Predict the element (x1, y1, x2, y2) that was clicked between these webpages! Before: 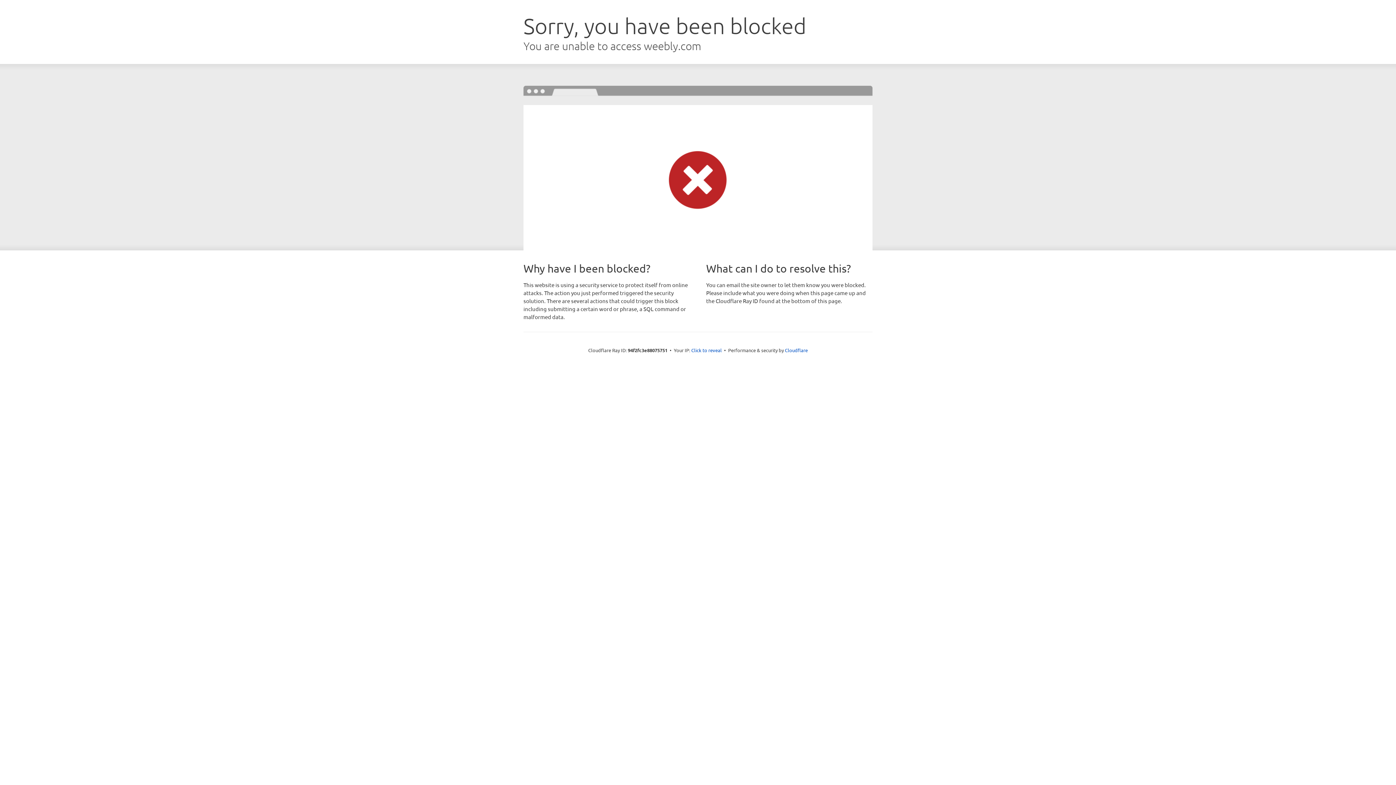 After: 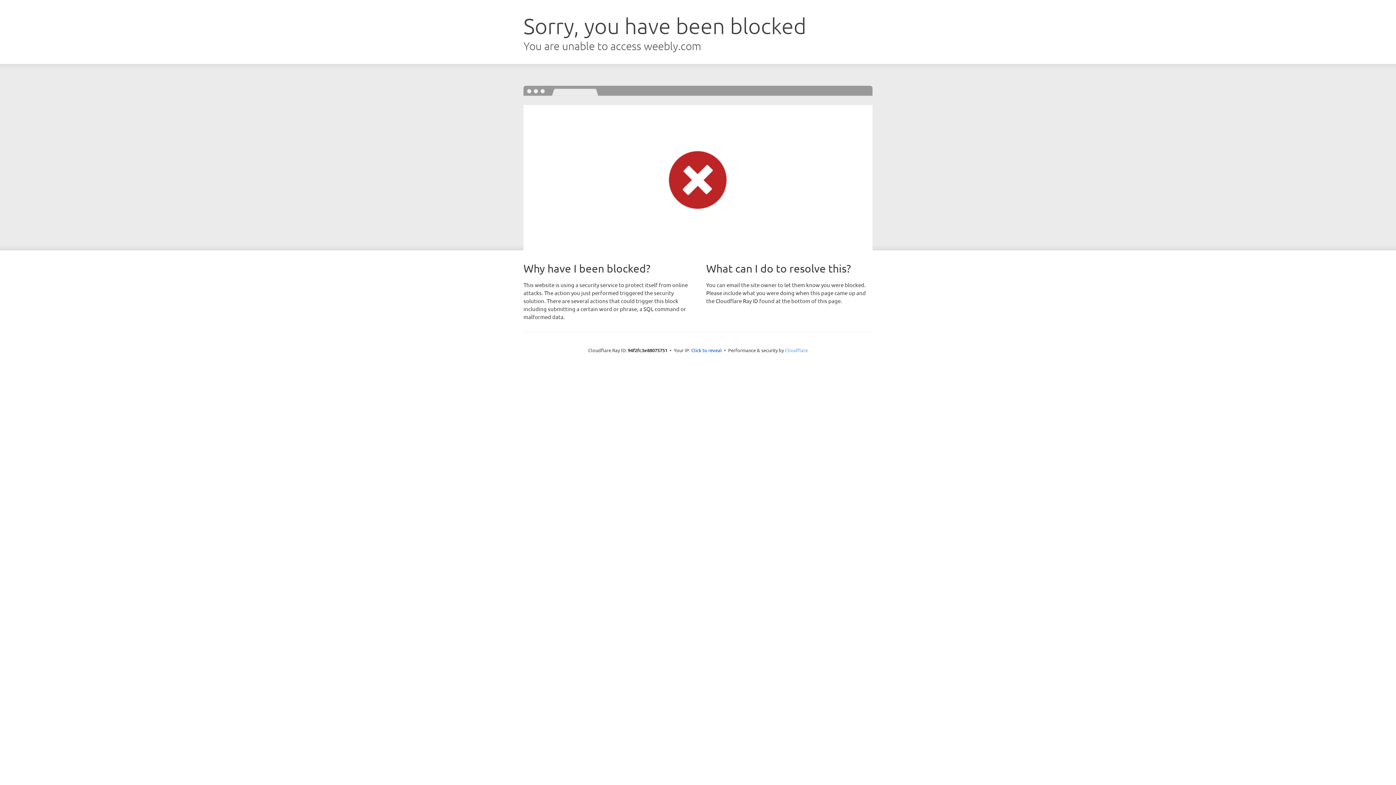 Action: bbox: (785, 347, 808, 353) label: Cloudflare